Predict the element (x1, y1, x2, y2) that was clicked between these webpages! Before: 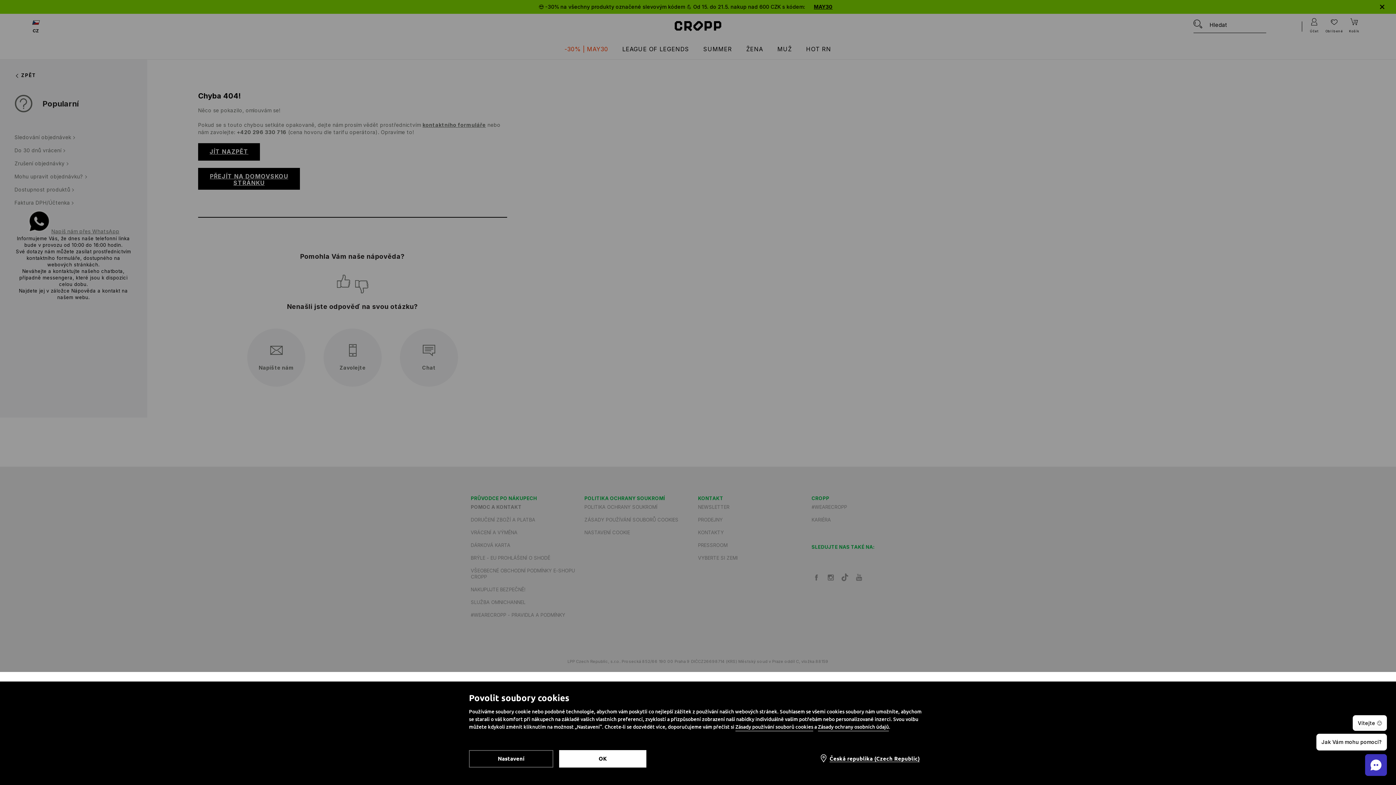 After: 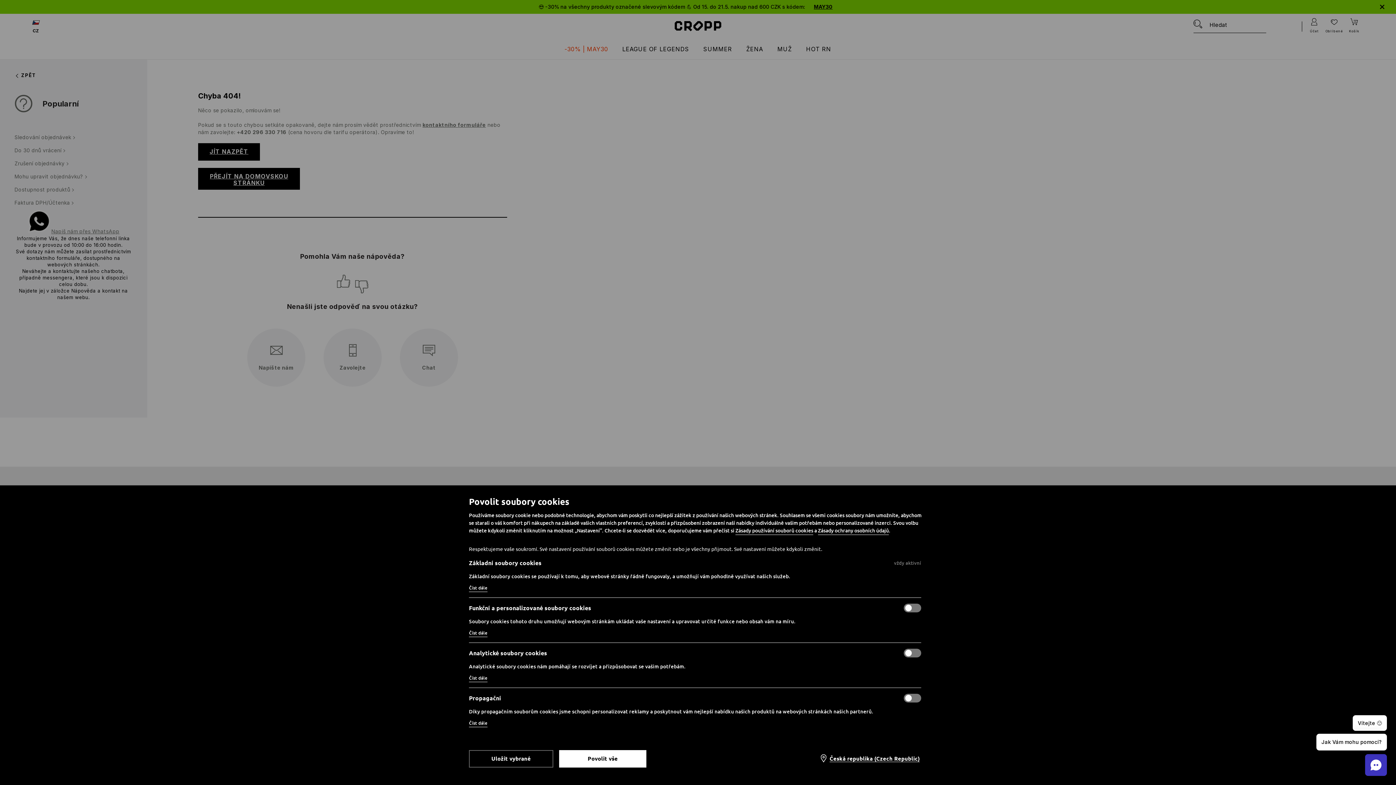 Action: label: Nastavení bbox: (469, 750, 553, 768)